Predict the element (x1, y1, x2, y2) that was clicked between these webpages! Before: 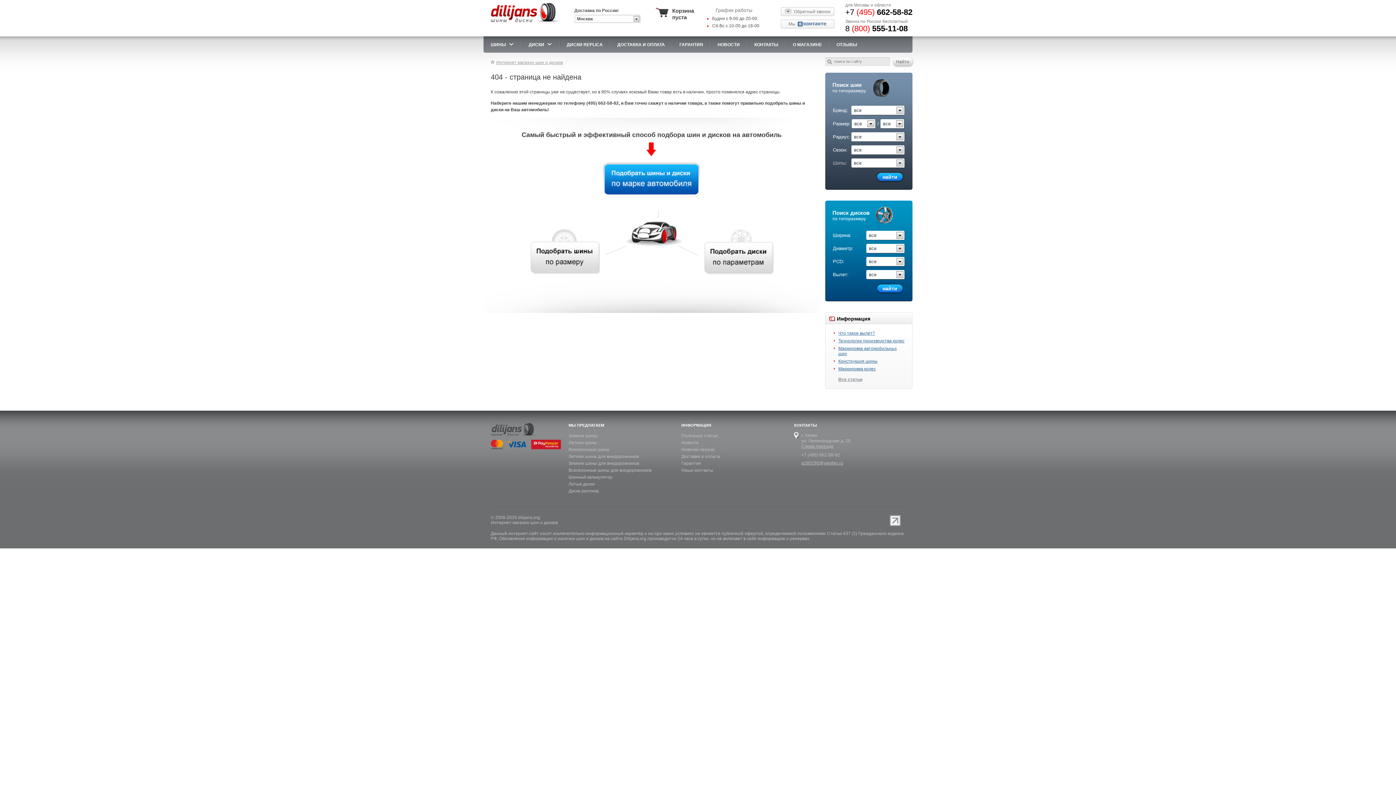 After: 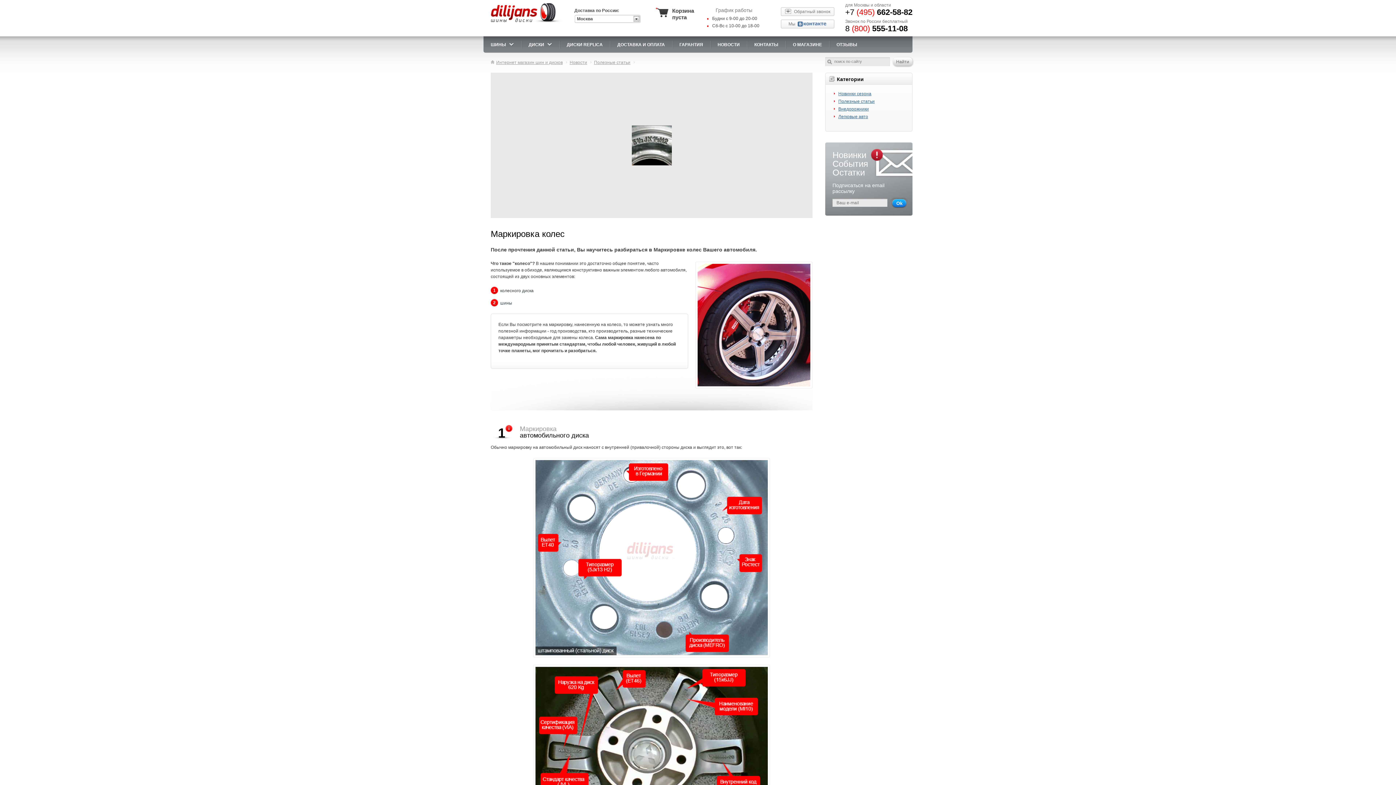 Action: label: Маркировка колес bbox: (838, 366, 876, 371)